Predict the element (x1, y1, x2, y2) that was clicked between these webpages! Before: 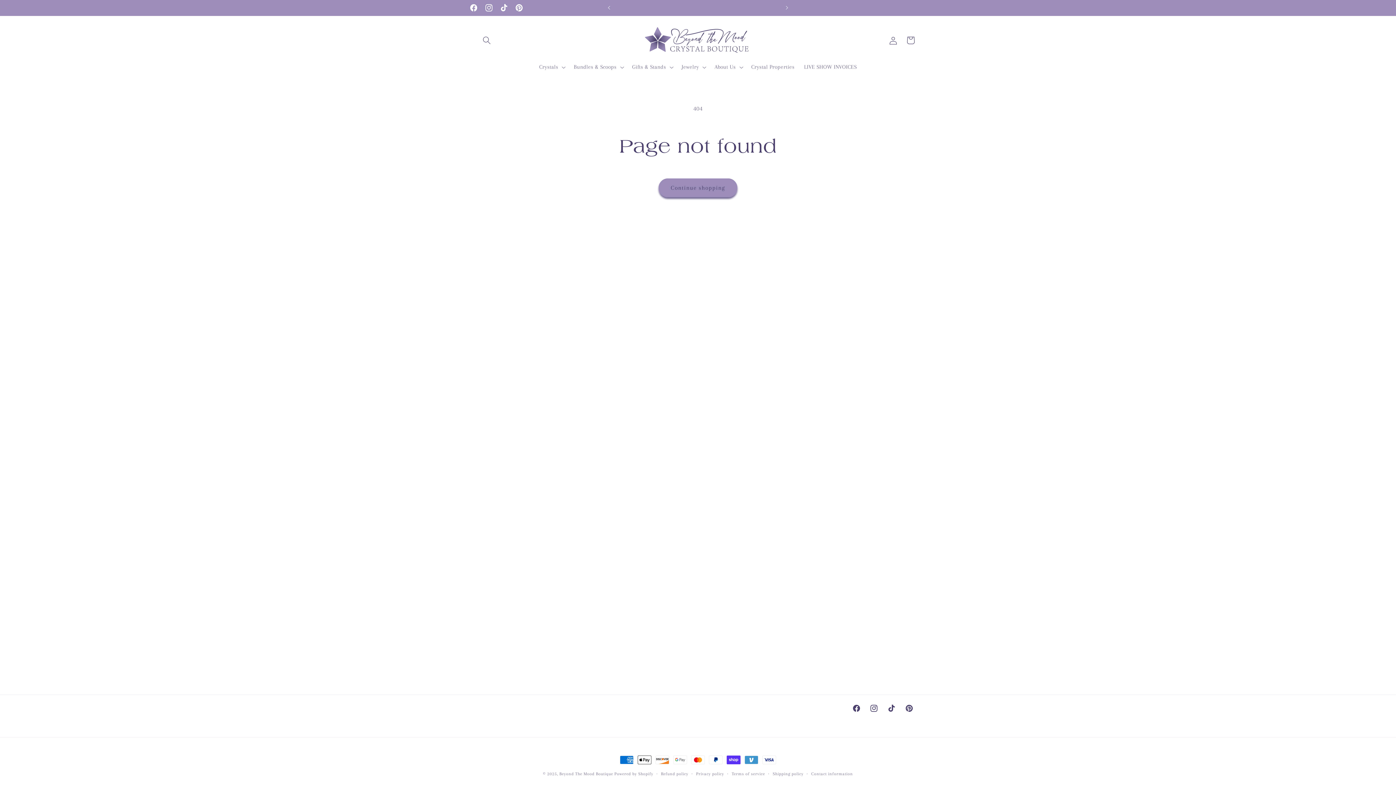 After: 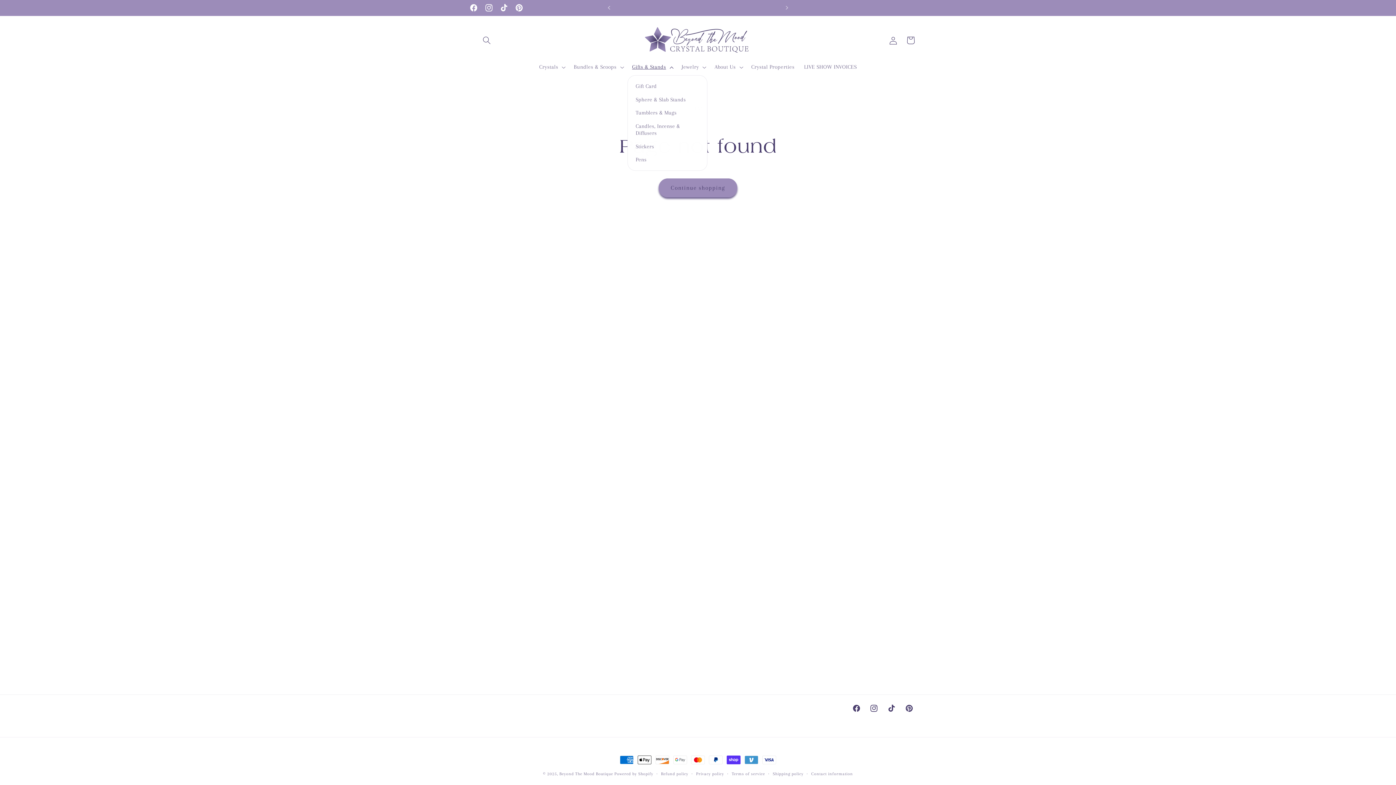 Action: bbox: (627, 58, 677, 75) label: Gifts & Stands